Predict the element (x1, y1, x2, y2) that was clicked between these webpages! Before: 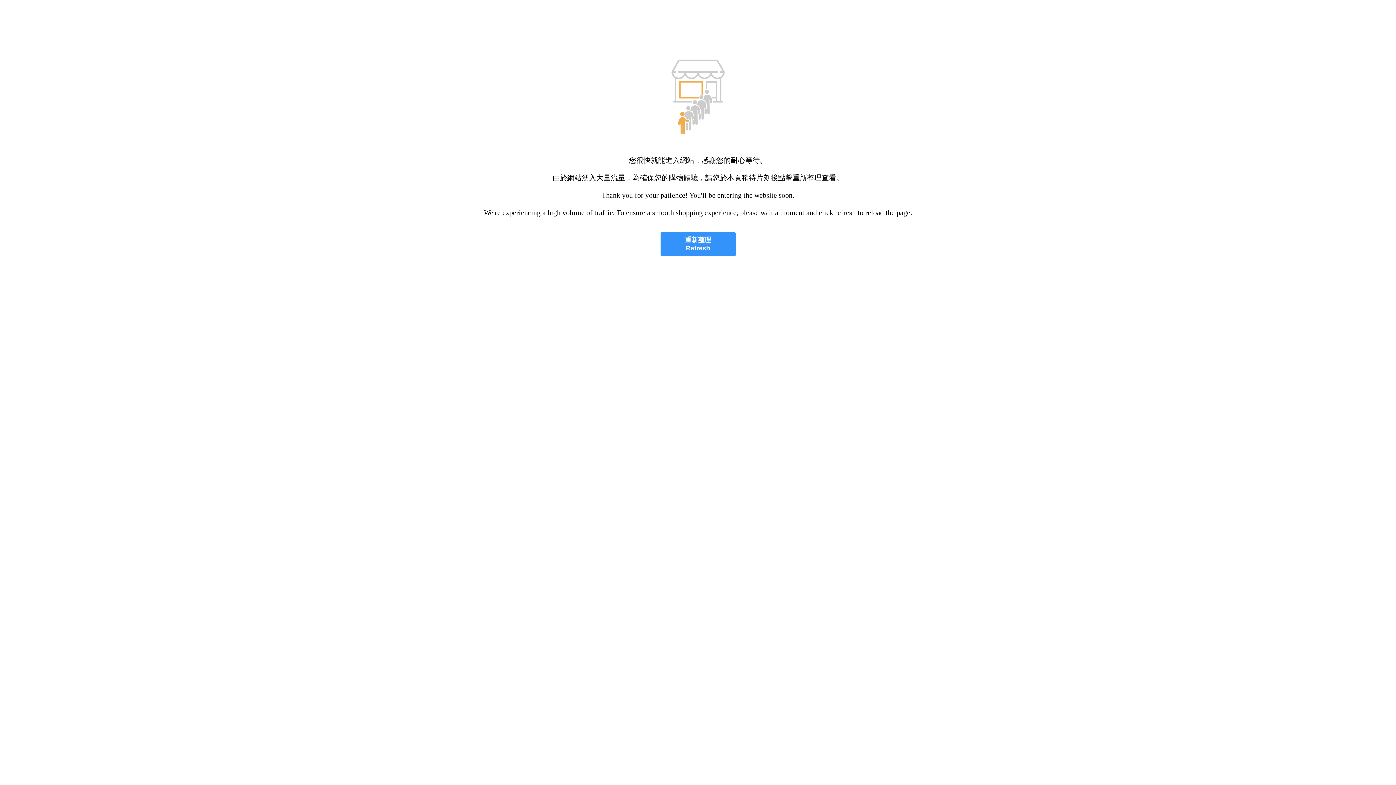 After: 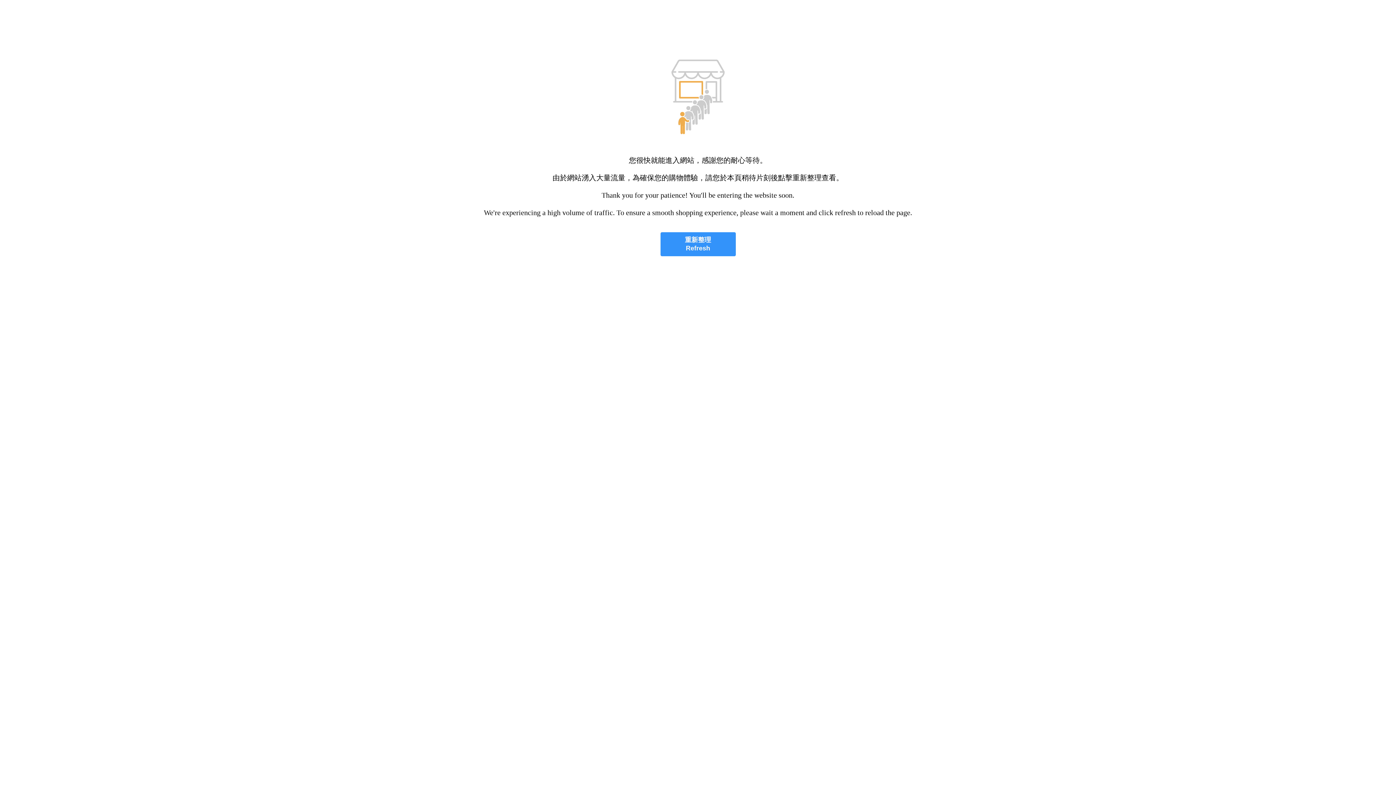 Action: label: 重新整理
Refresh bbox: (660, 232, 735, 256)